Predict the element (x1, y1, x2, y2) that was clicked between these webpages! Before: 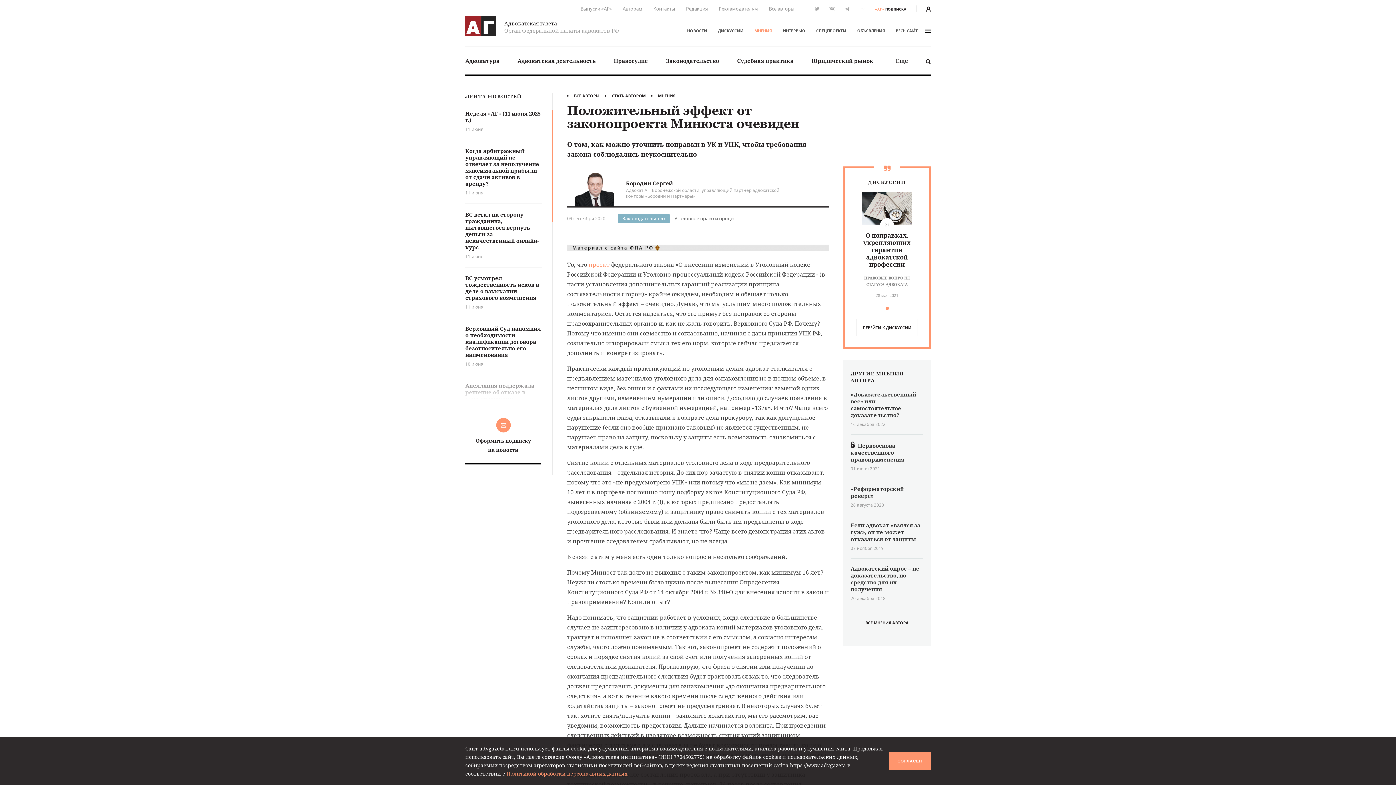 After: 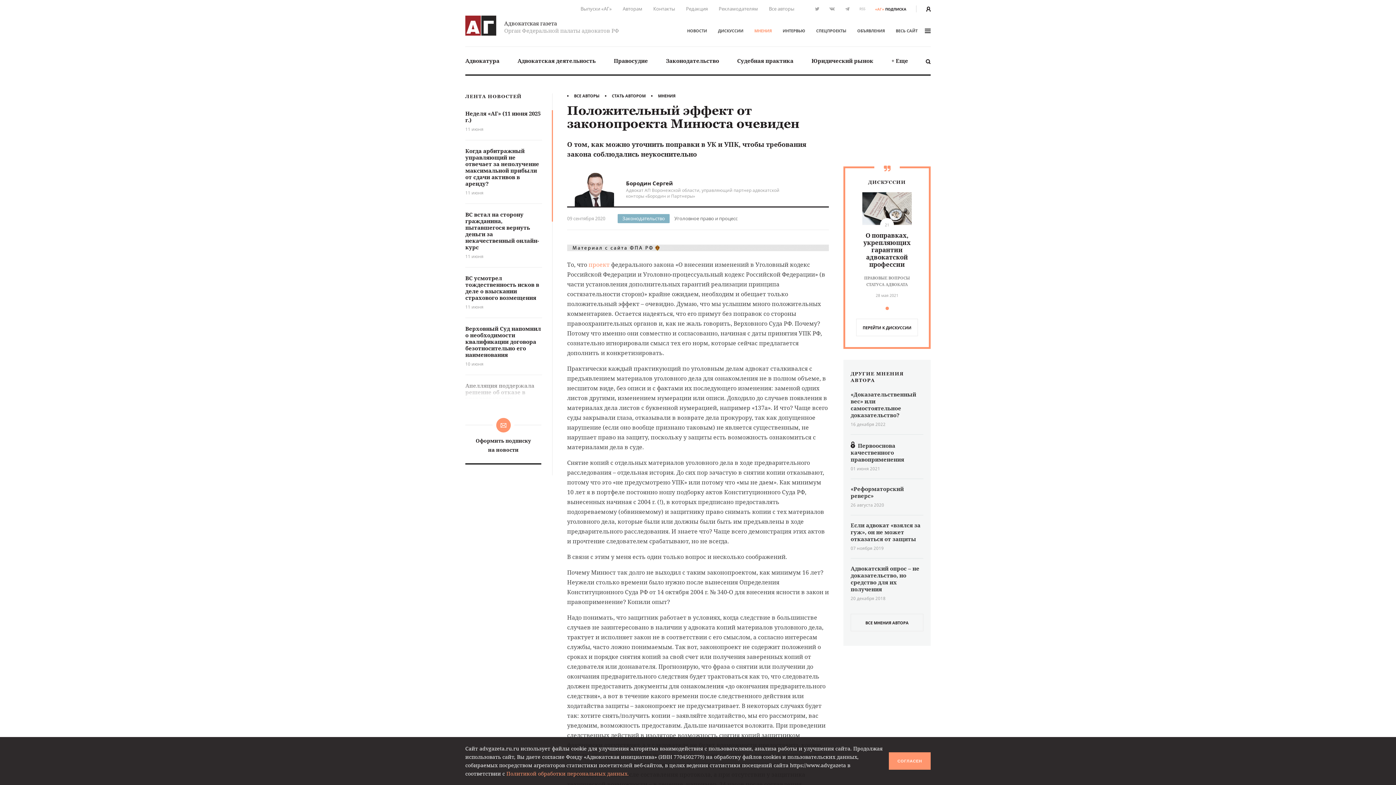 Action: bbox: (567, 244, 829, 251)